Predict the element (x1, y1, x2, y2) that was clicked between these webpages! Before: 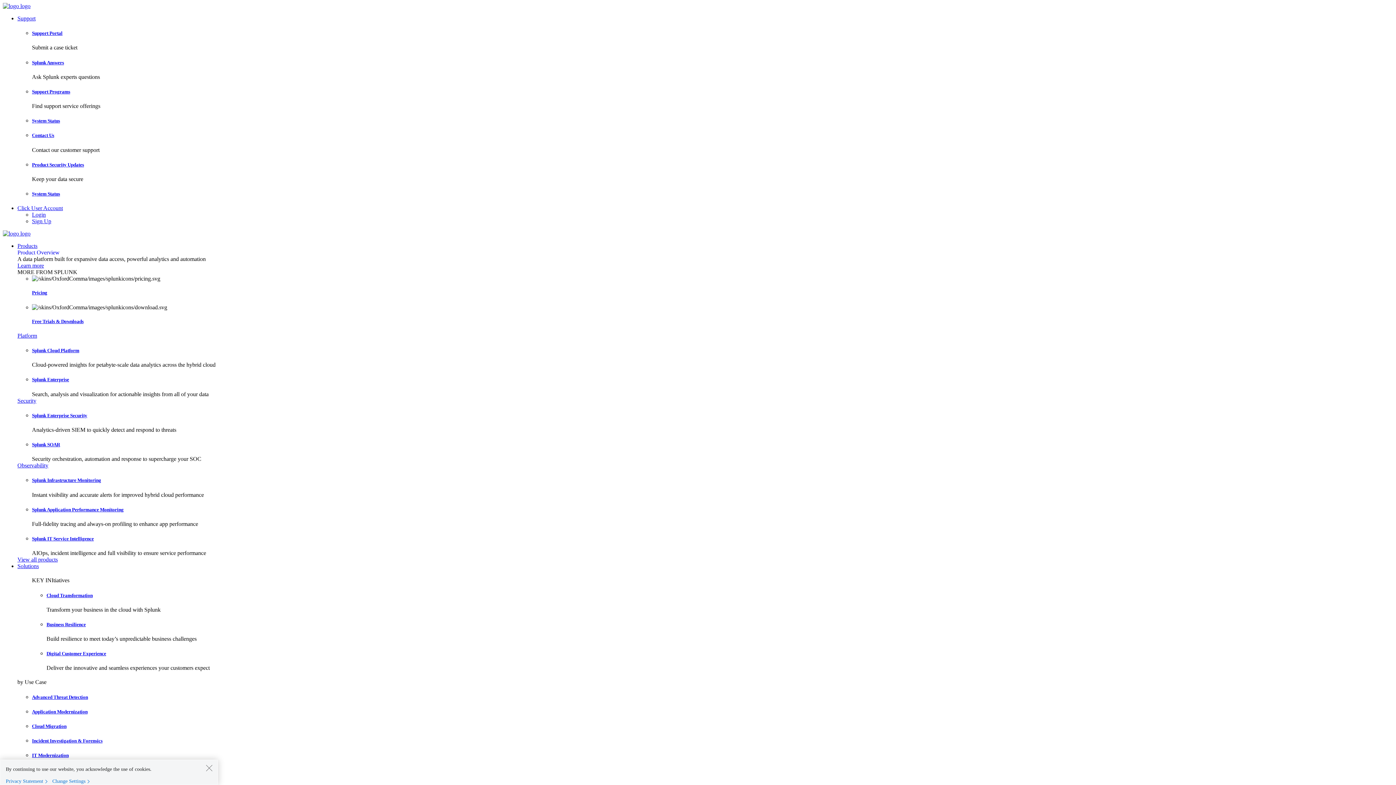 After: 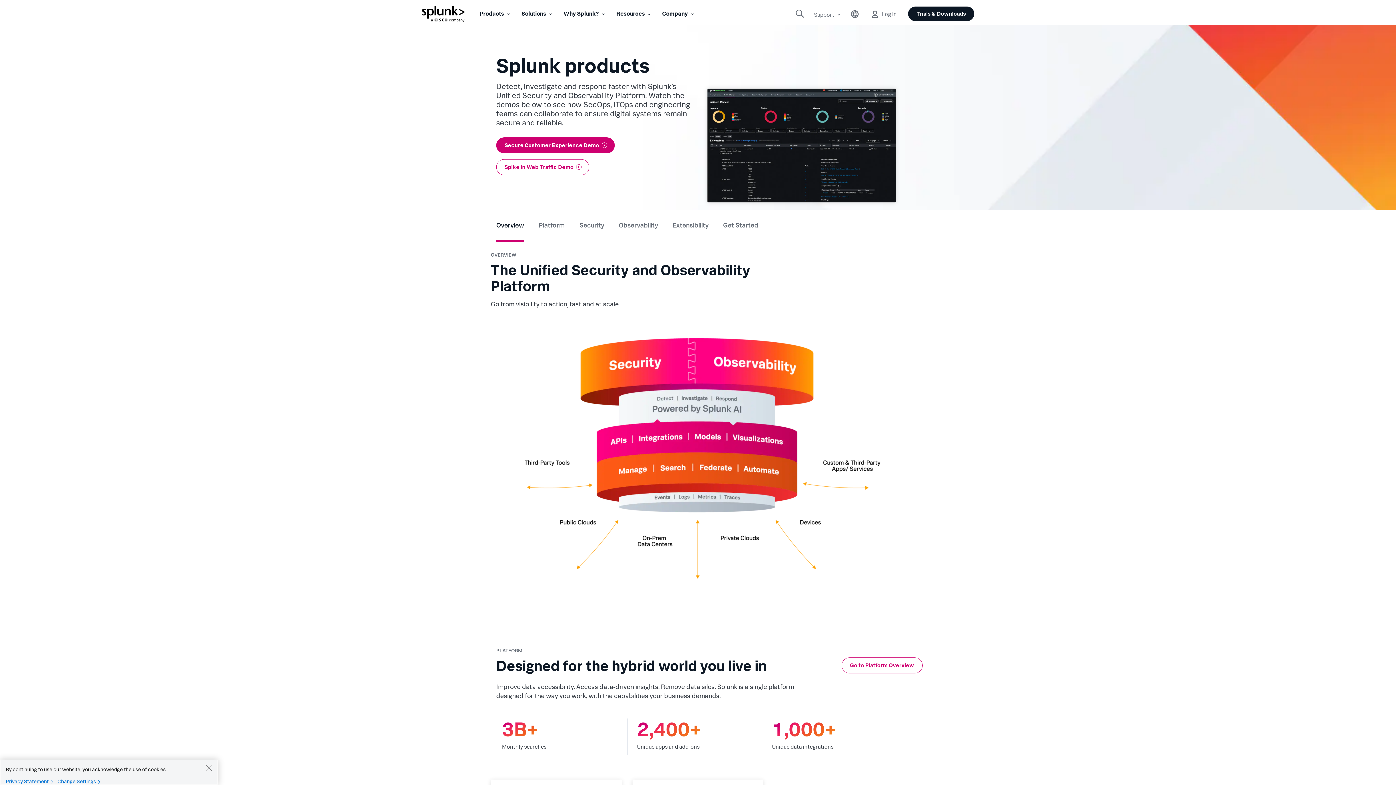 Action: label: Product Overview bbox: (17, 249, 59, 255)